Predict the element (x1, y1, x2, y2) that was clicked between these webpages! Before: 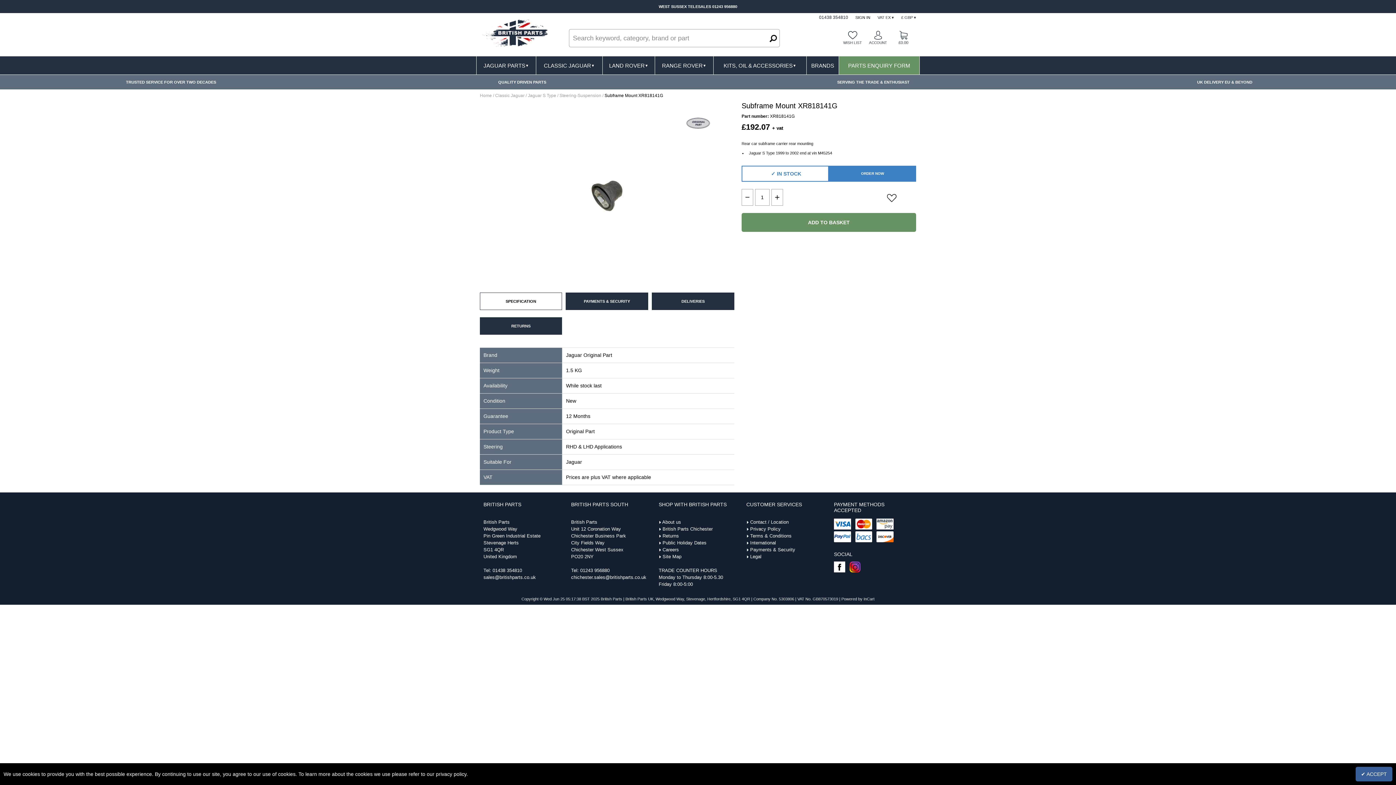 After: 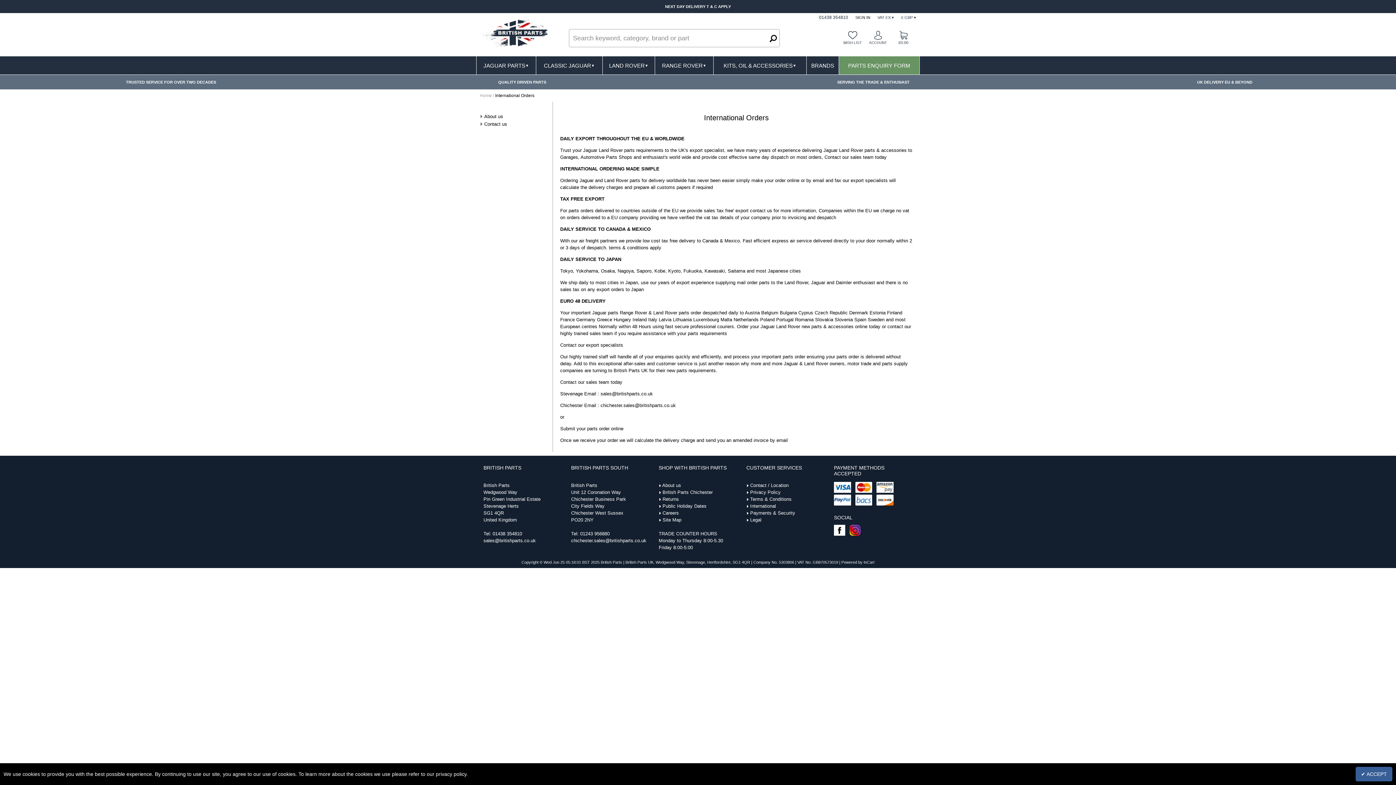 Action: label: International bbox: (750, 540, 776, 545)